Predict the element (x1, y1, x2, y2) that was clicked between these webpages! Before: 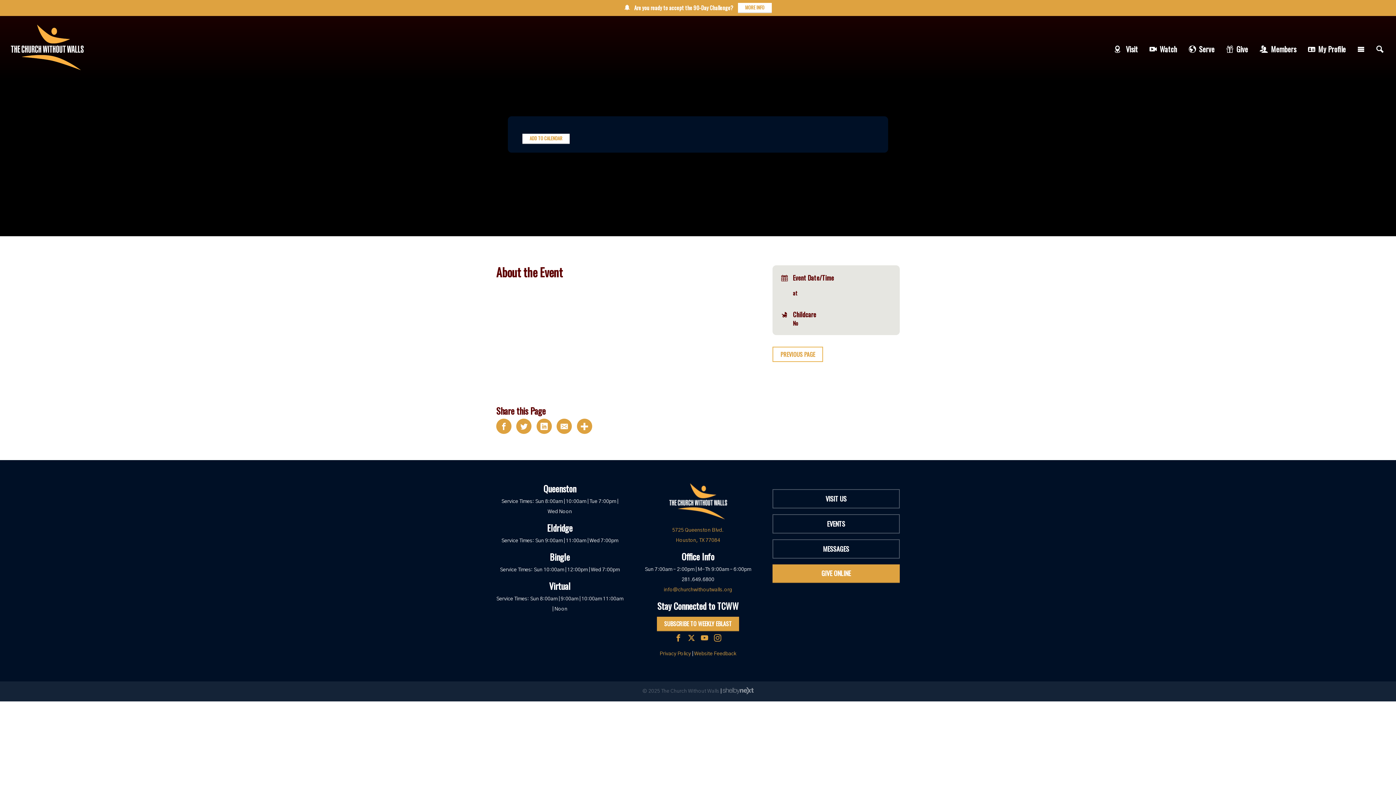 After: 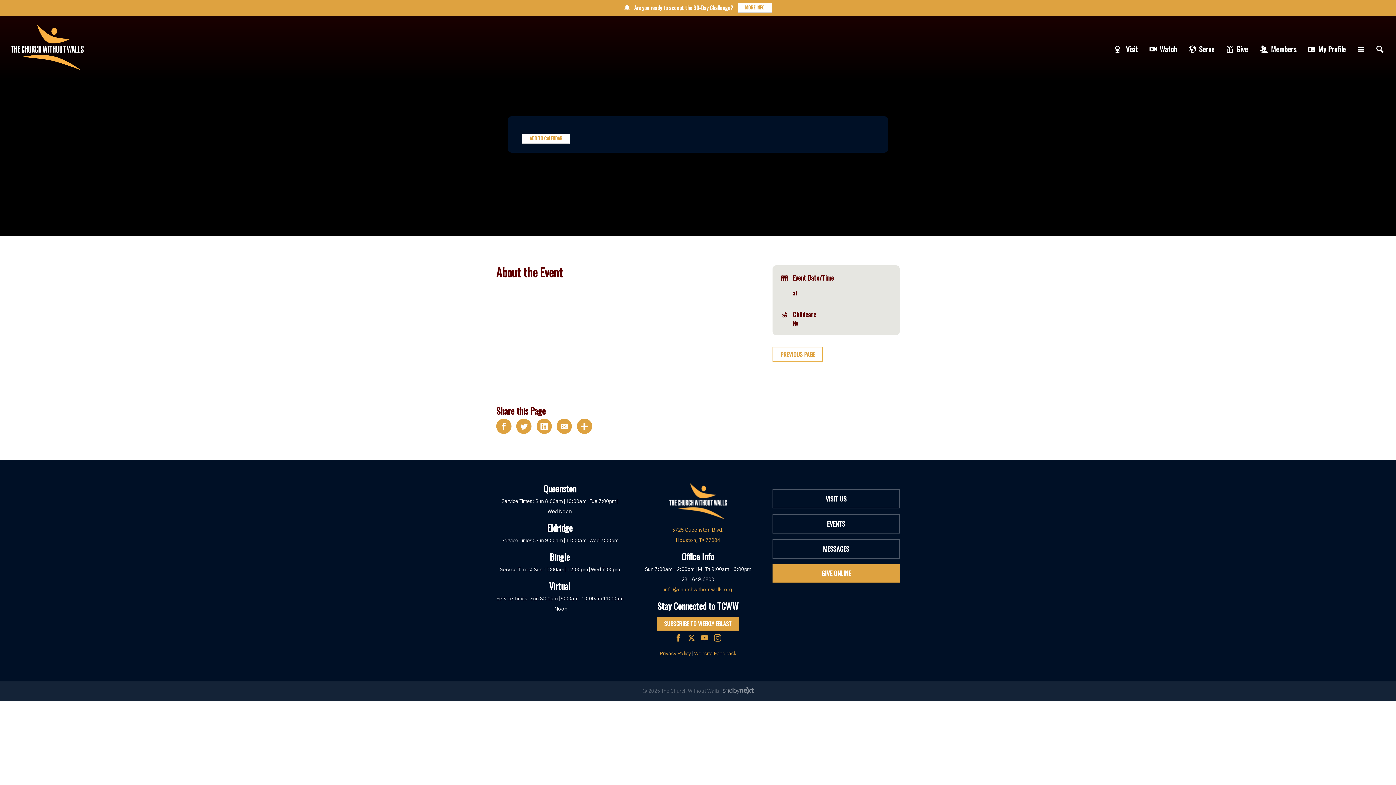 Action: label: ADD TO CALENDAR bbox: (522, 133, 569, 143)